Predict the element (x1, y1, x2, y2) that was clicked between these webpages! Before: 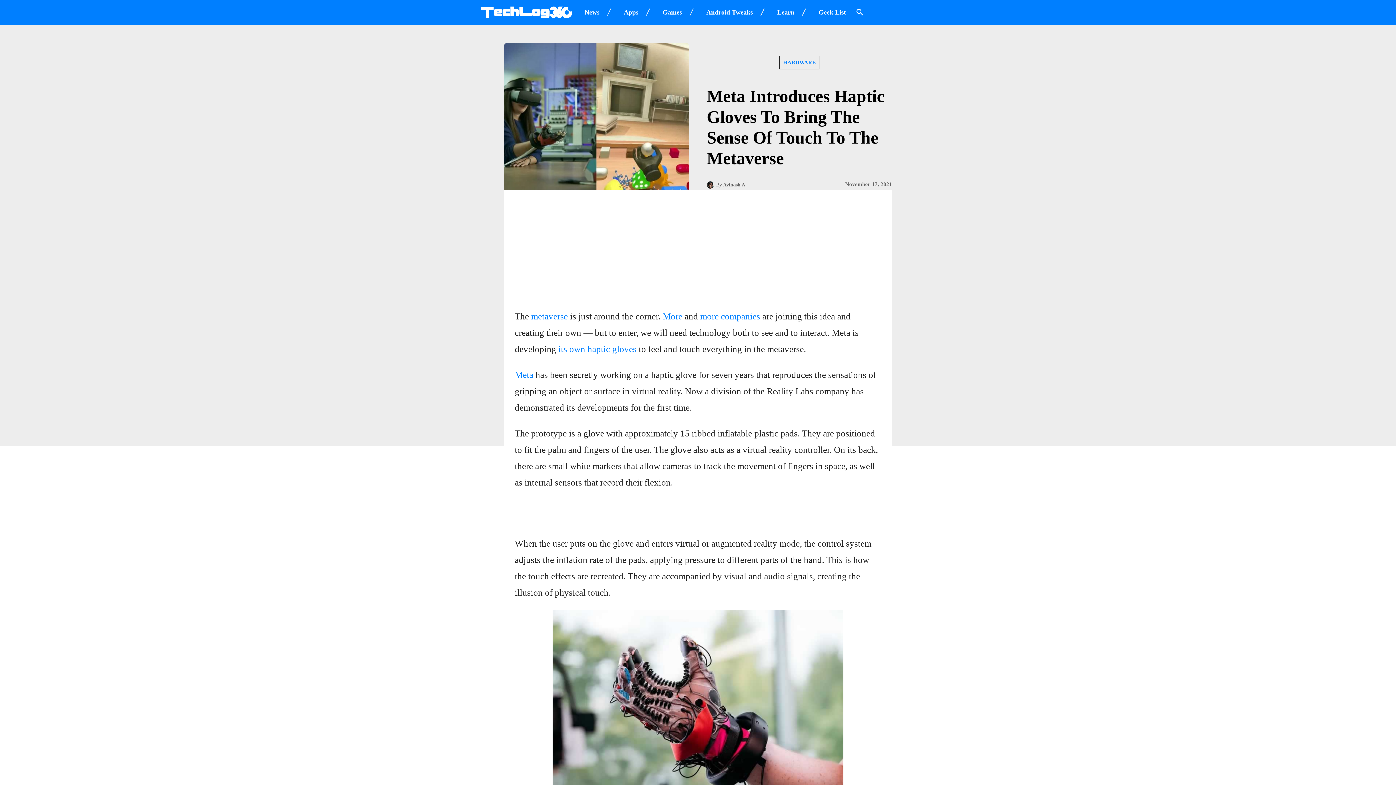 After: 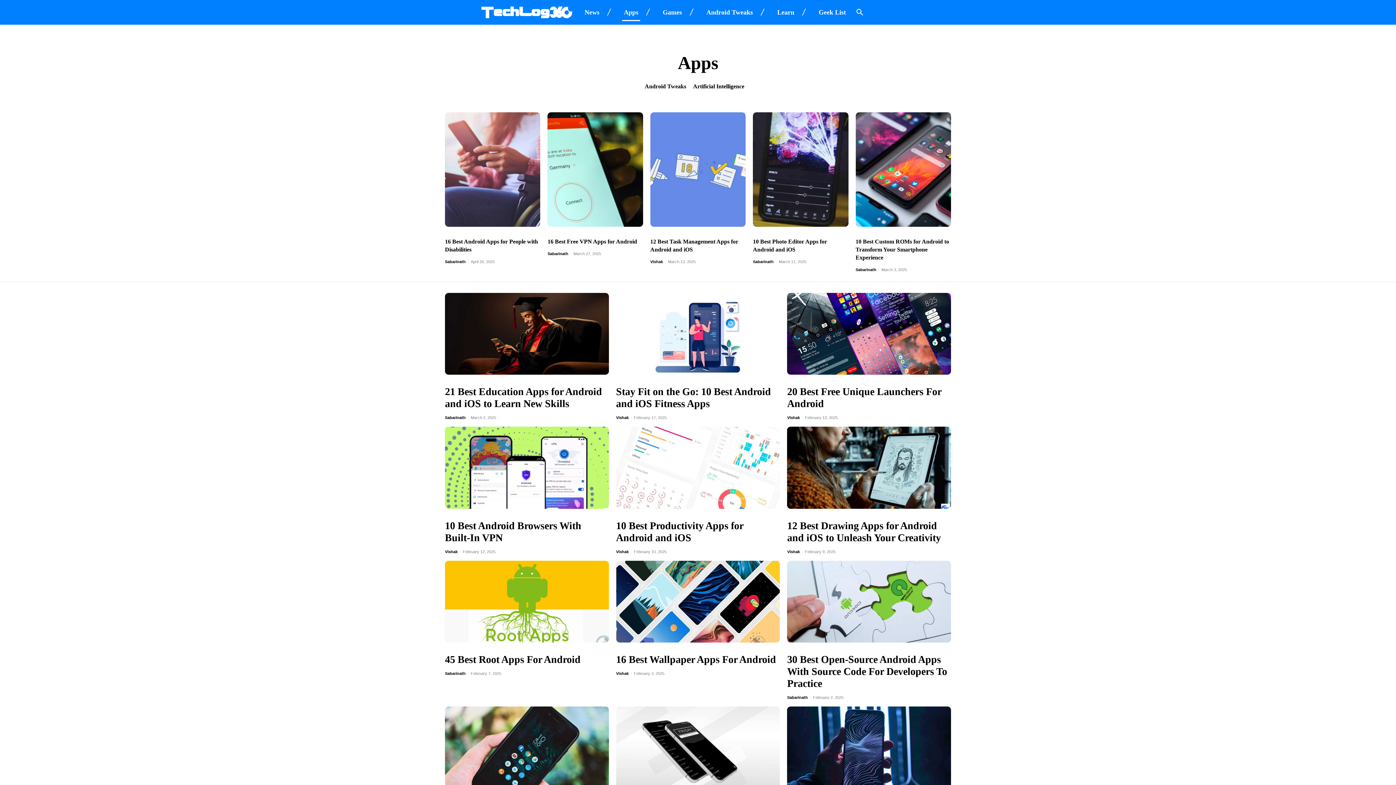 Action: bbox: (618, 3, 643, 21) label: Apps